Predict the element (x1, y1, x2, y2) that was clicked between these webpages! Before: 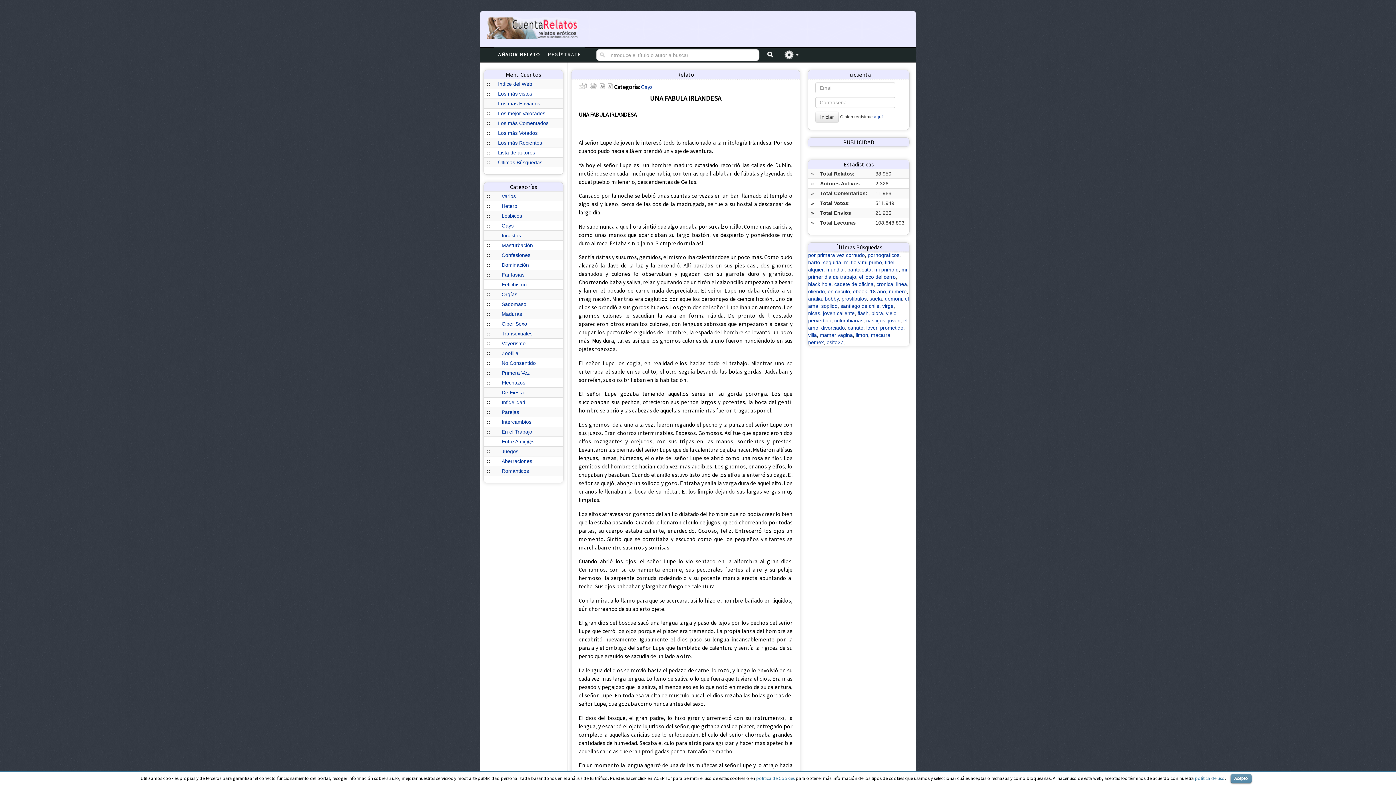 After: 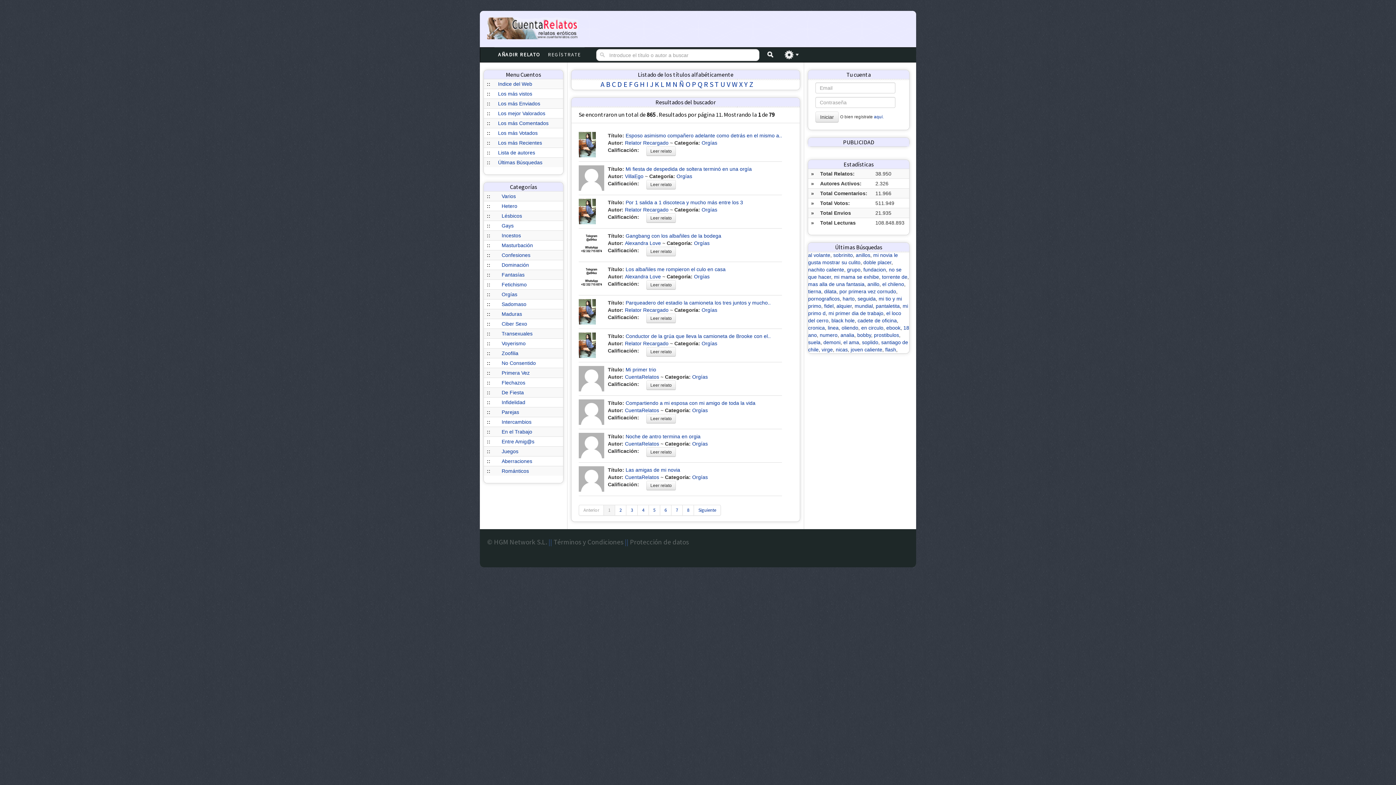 Action: bbox: (501, 291, 517, 297) label: Orgías